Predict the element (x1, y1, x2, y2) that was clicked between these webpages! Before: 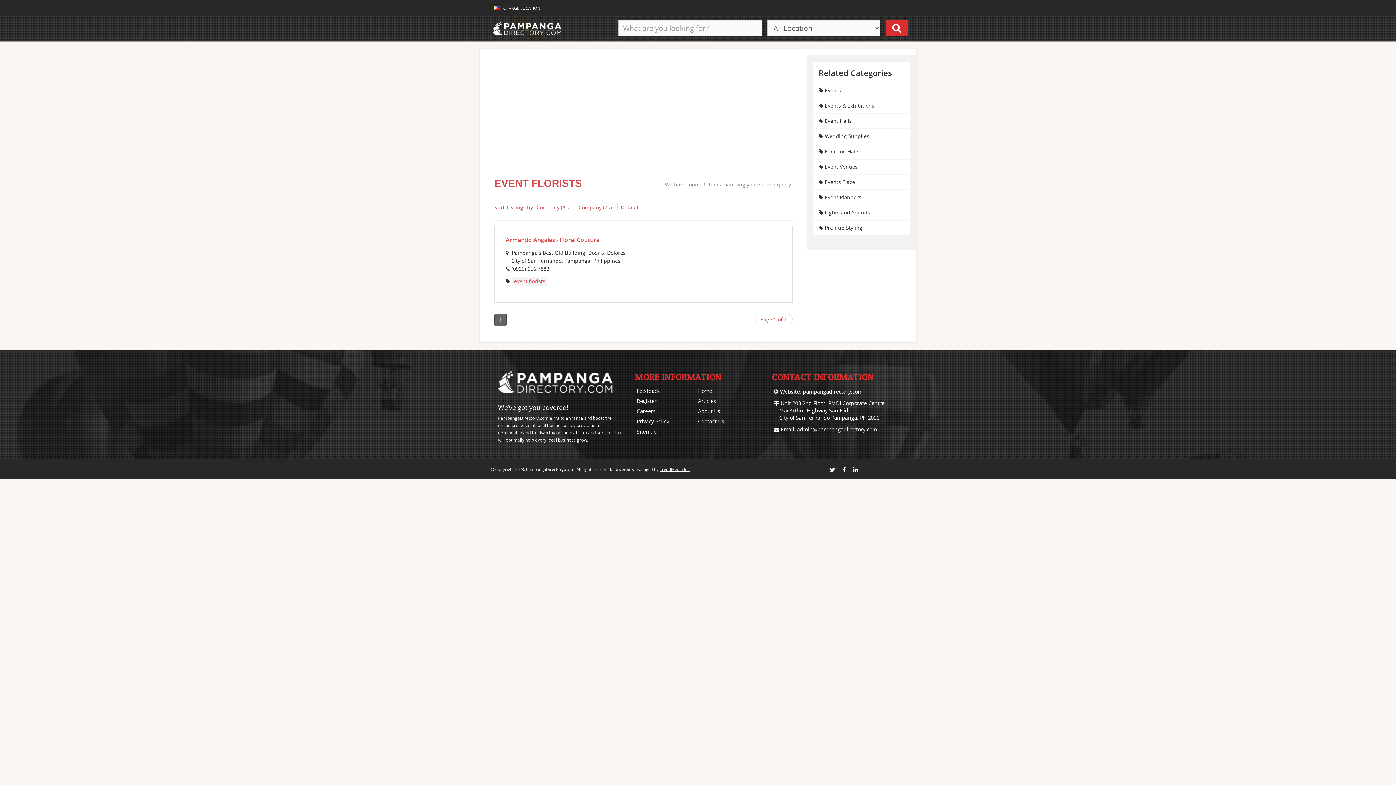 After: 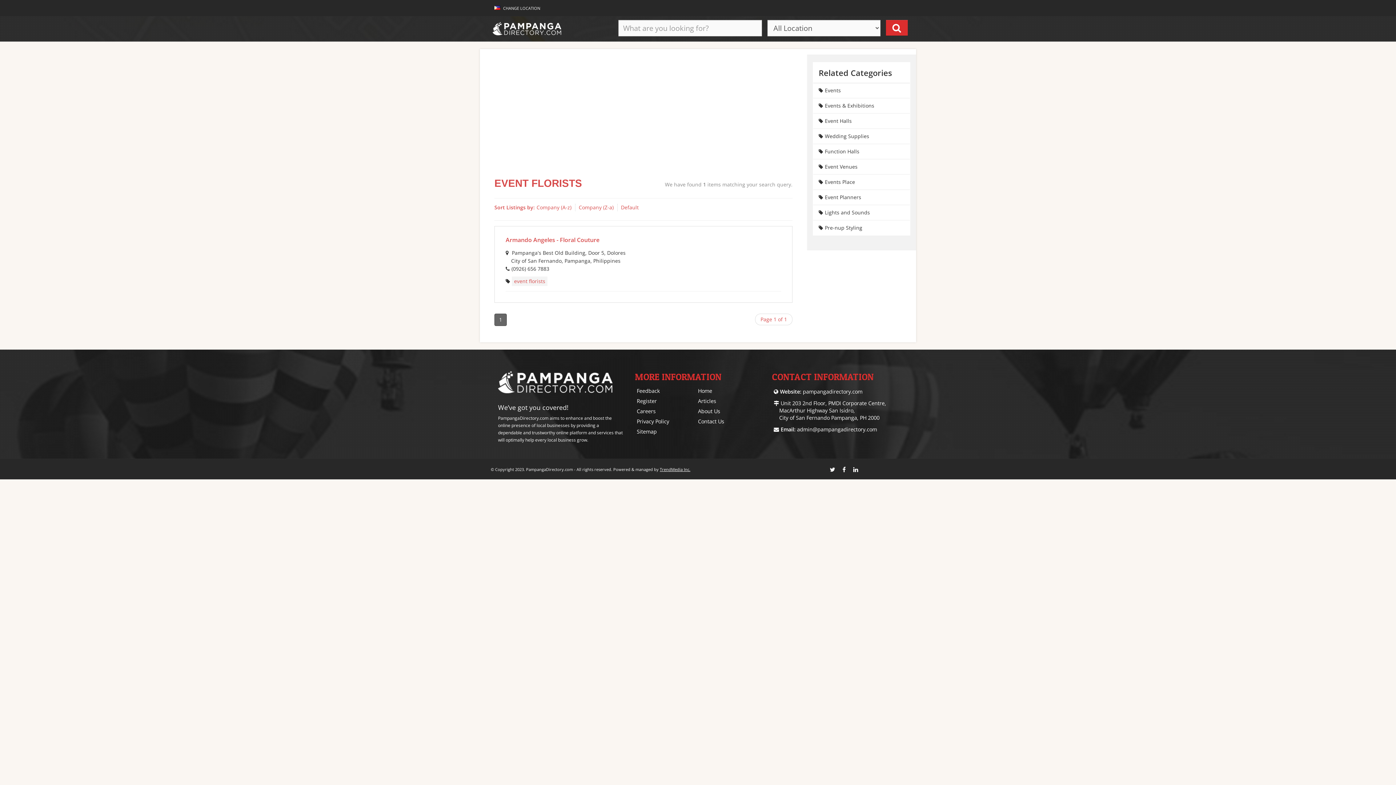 Action: label: 1 bbox: (494, 313, 506, 326)